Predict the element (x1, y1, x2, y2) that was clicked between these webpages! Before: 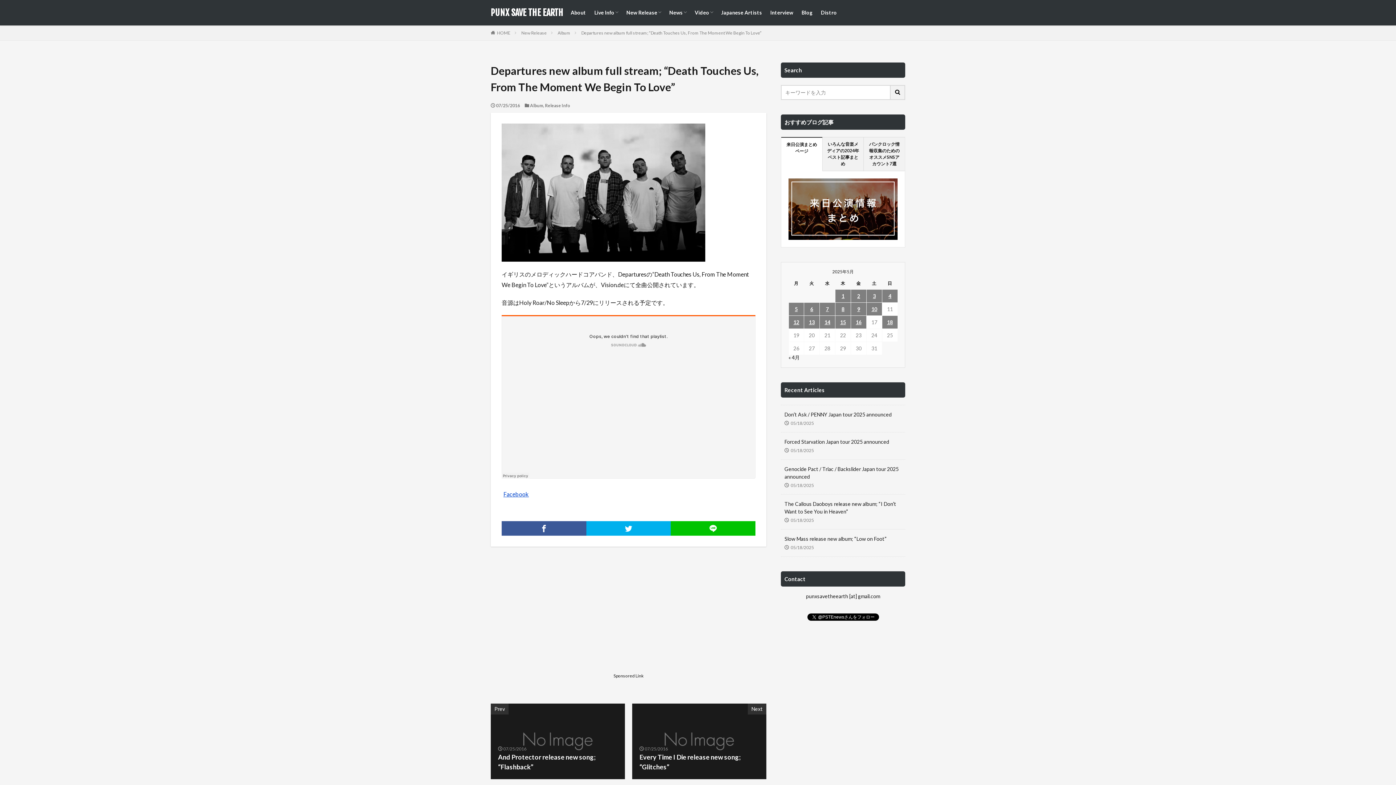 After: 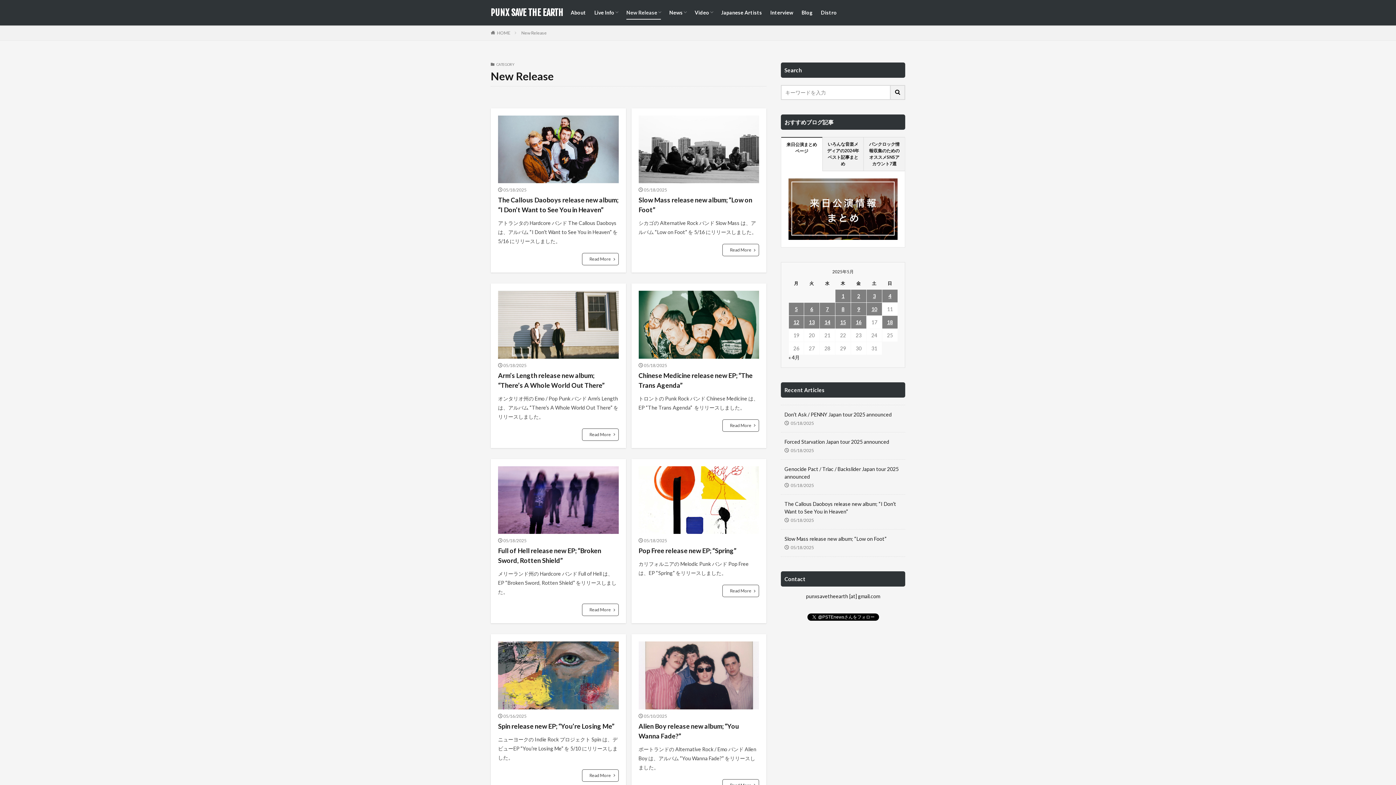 Action: label: New Release bbox: (521, 30, 546, 35)